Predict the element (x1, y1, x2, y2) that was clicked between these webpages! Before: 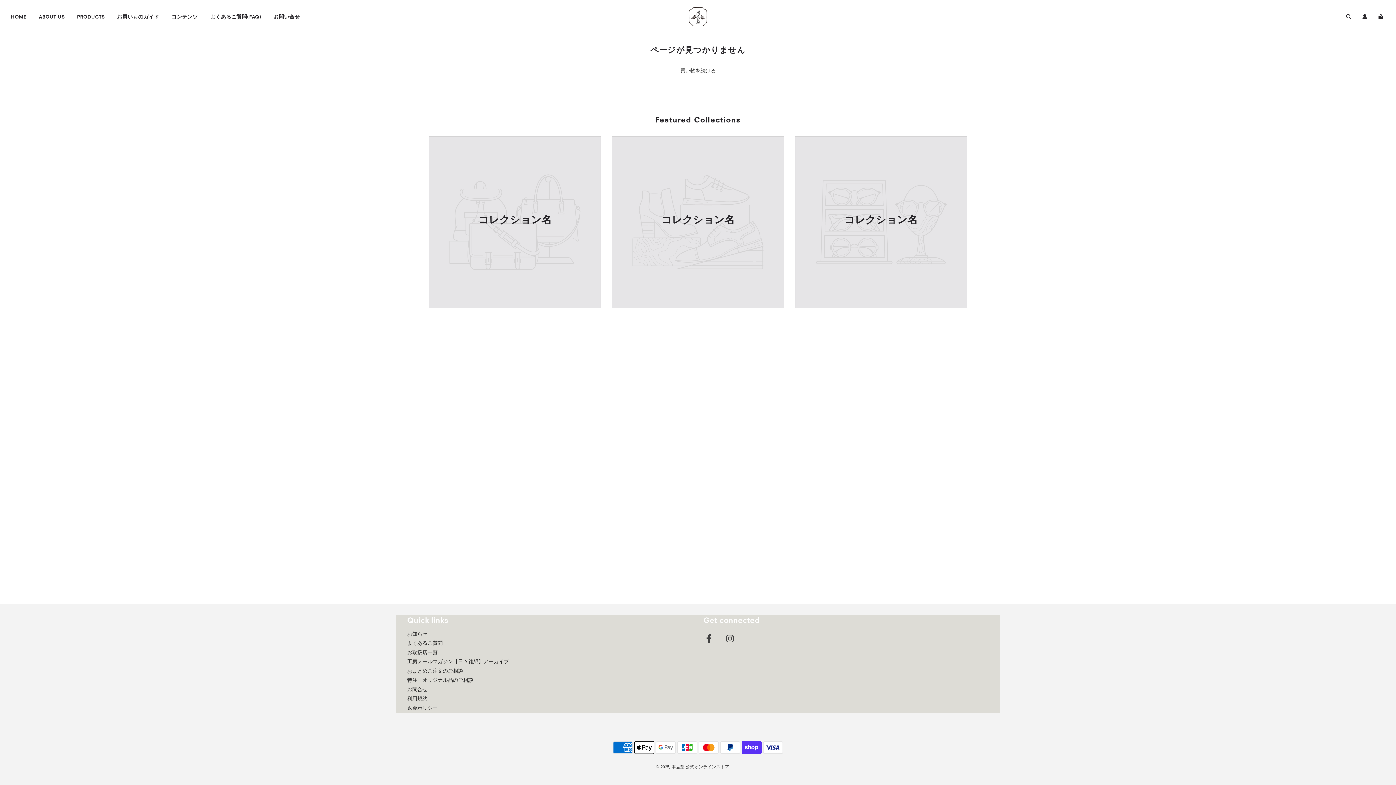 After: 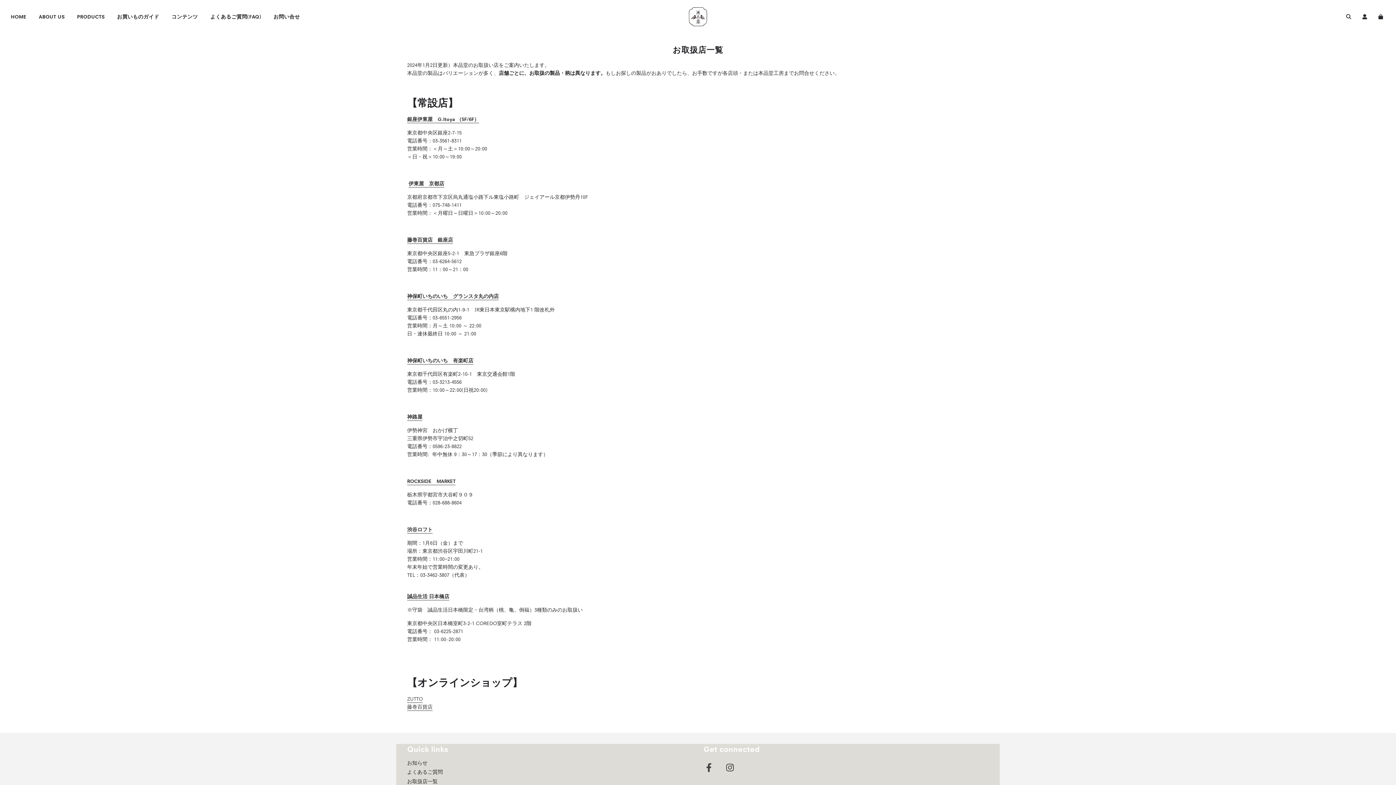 Action: label: お取扱店一覧 bbox: (407, 649, 437, 655)